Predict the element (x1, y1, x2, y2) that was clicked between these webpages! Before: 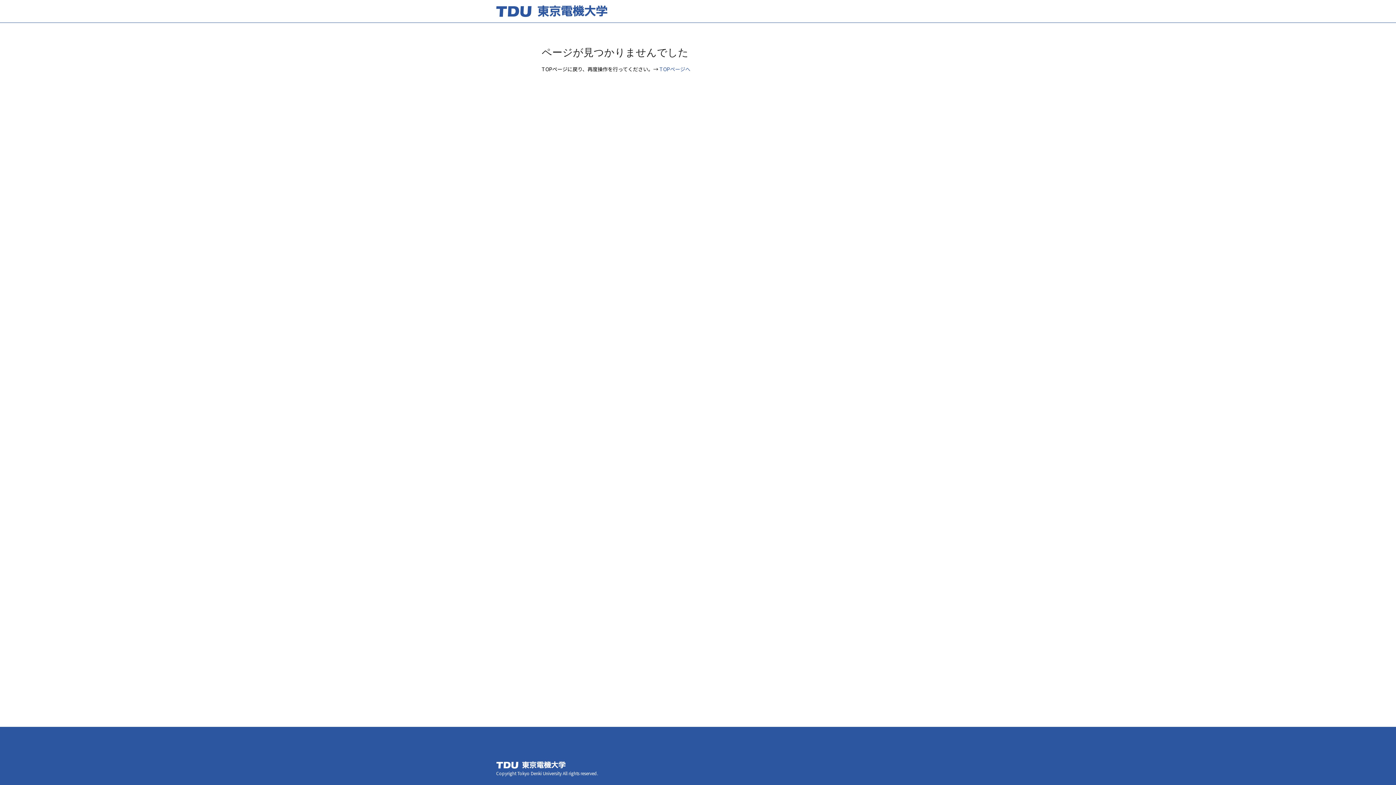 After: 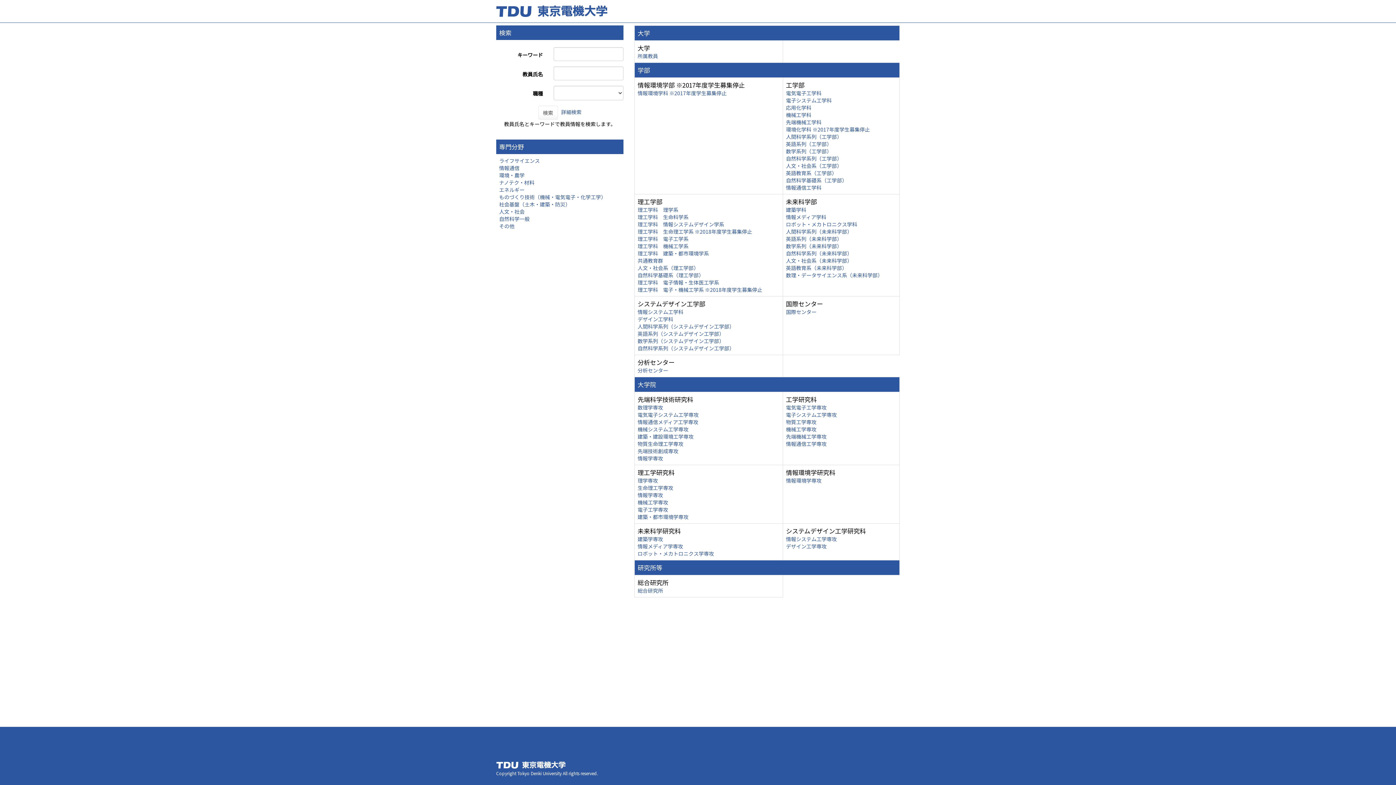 Action: label: TOPページへ bbox: (659, 65, 690, 72)